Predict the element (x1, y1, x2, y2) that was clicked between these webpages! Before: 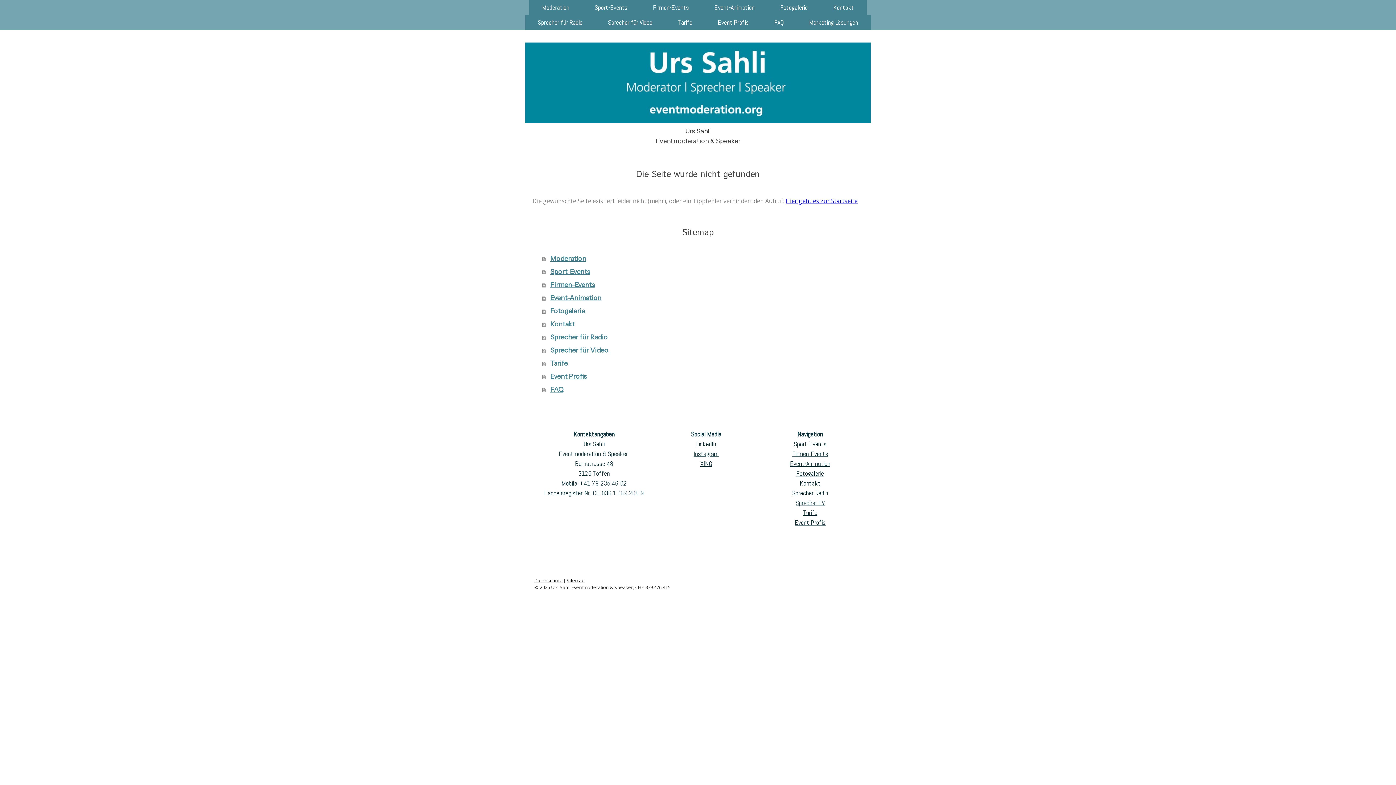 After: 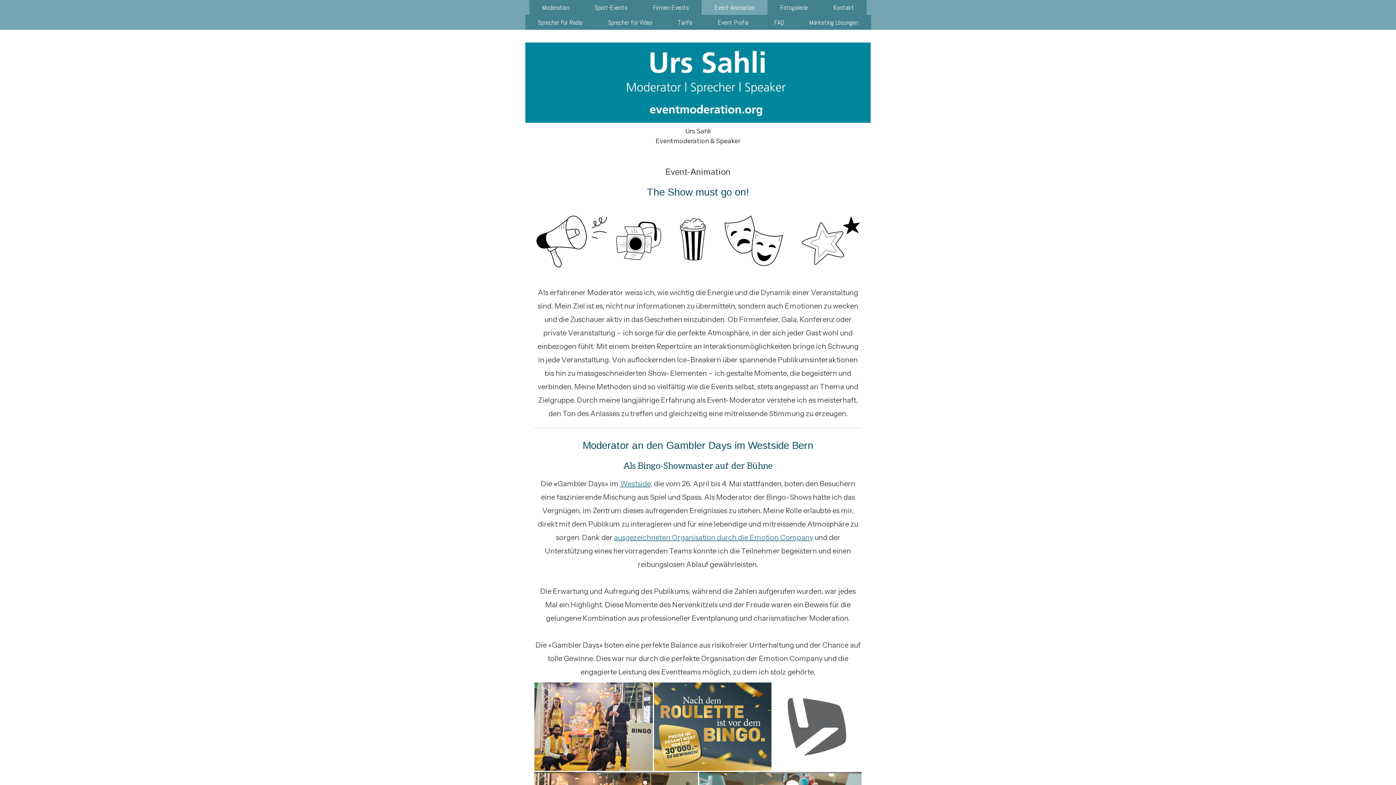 Action: label: Event-Animation bbox: (542, 291, 863, 304)